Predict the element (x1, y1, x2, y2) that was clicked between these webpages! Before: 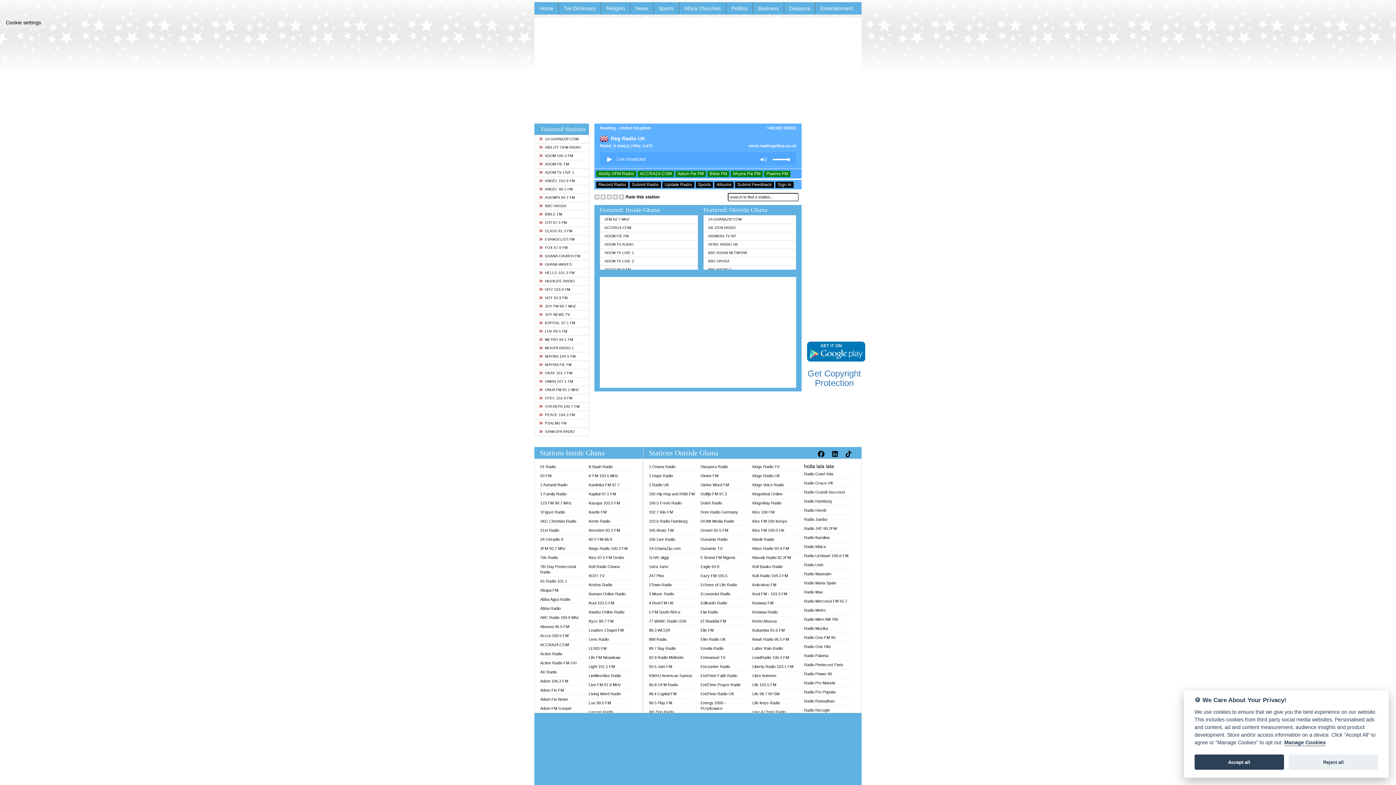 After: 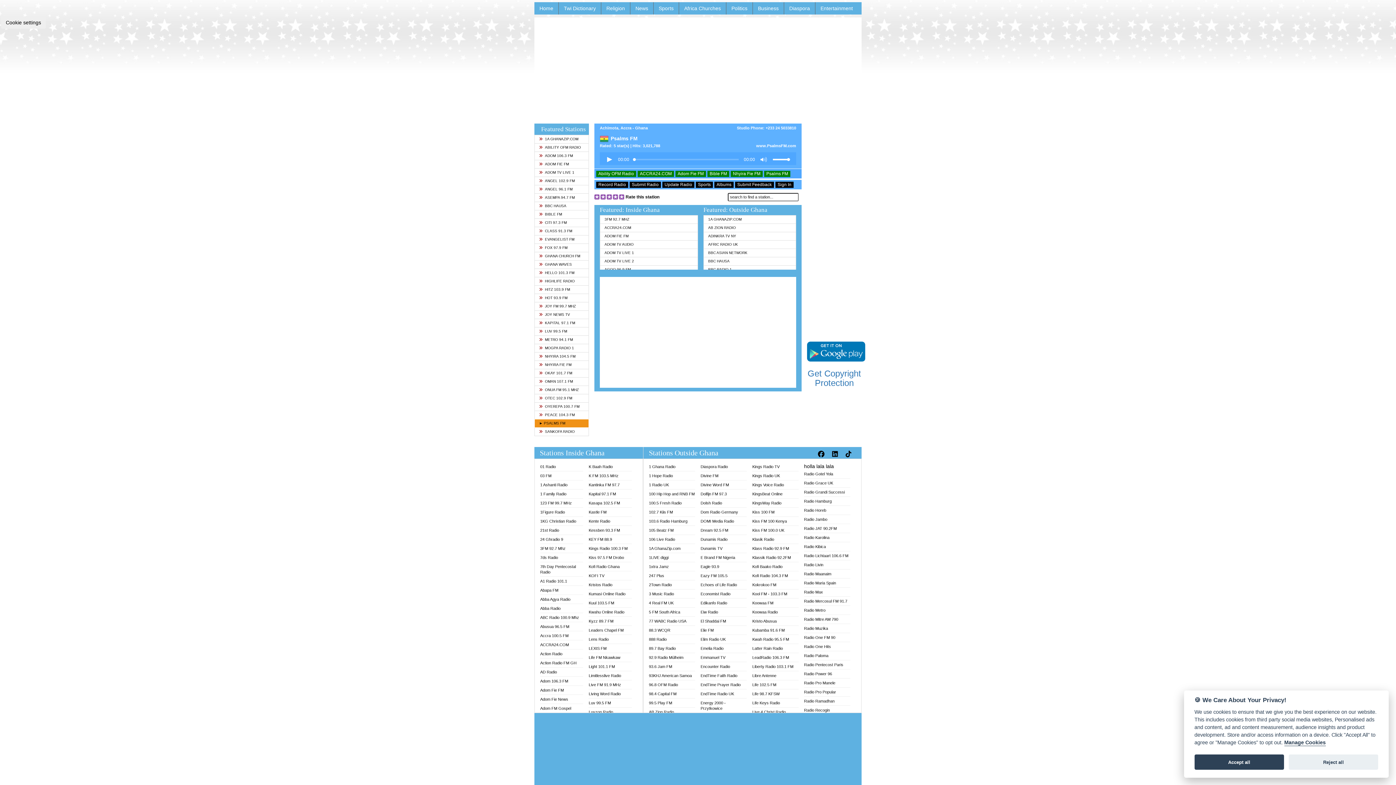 Action: label: Psalms FM bbox: (764, 170, 790, 177)